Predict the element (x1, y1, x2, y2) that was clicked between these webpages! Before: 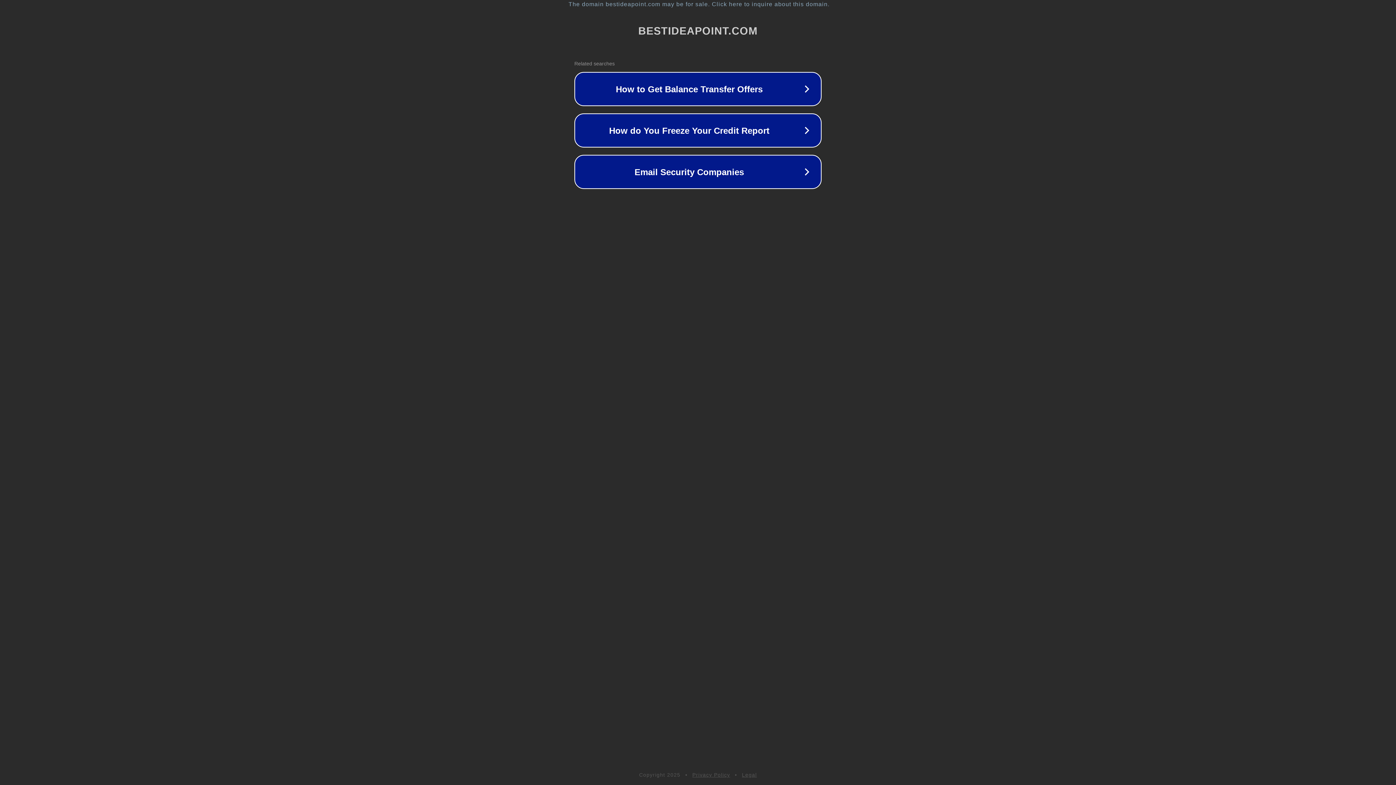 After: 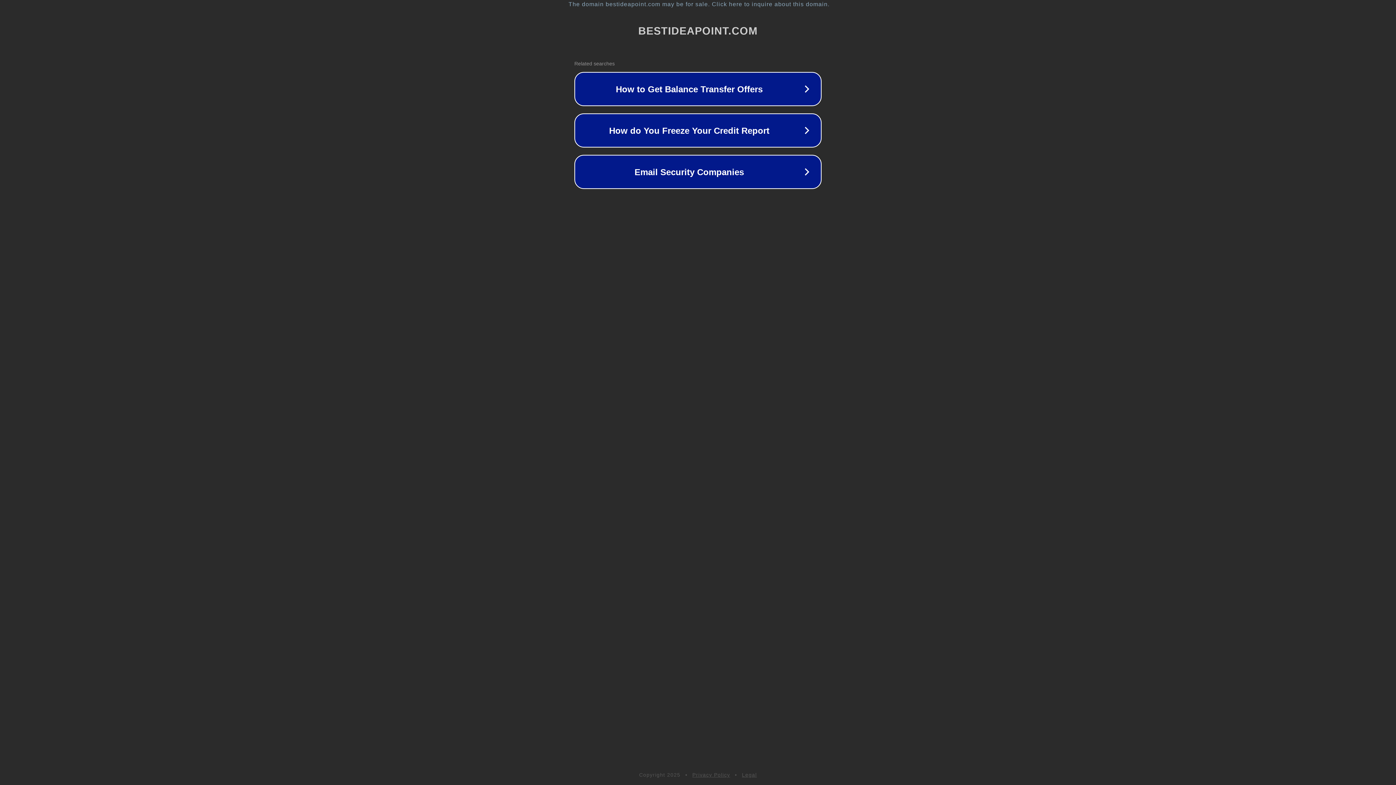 Action: label: Legal bbox: (742, 772, 757, 778)